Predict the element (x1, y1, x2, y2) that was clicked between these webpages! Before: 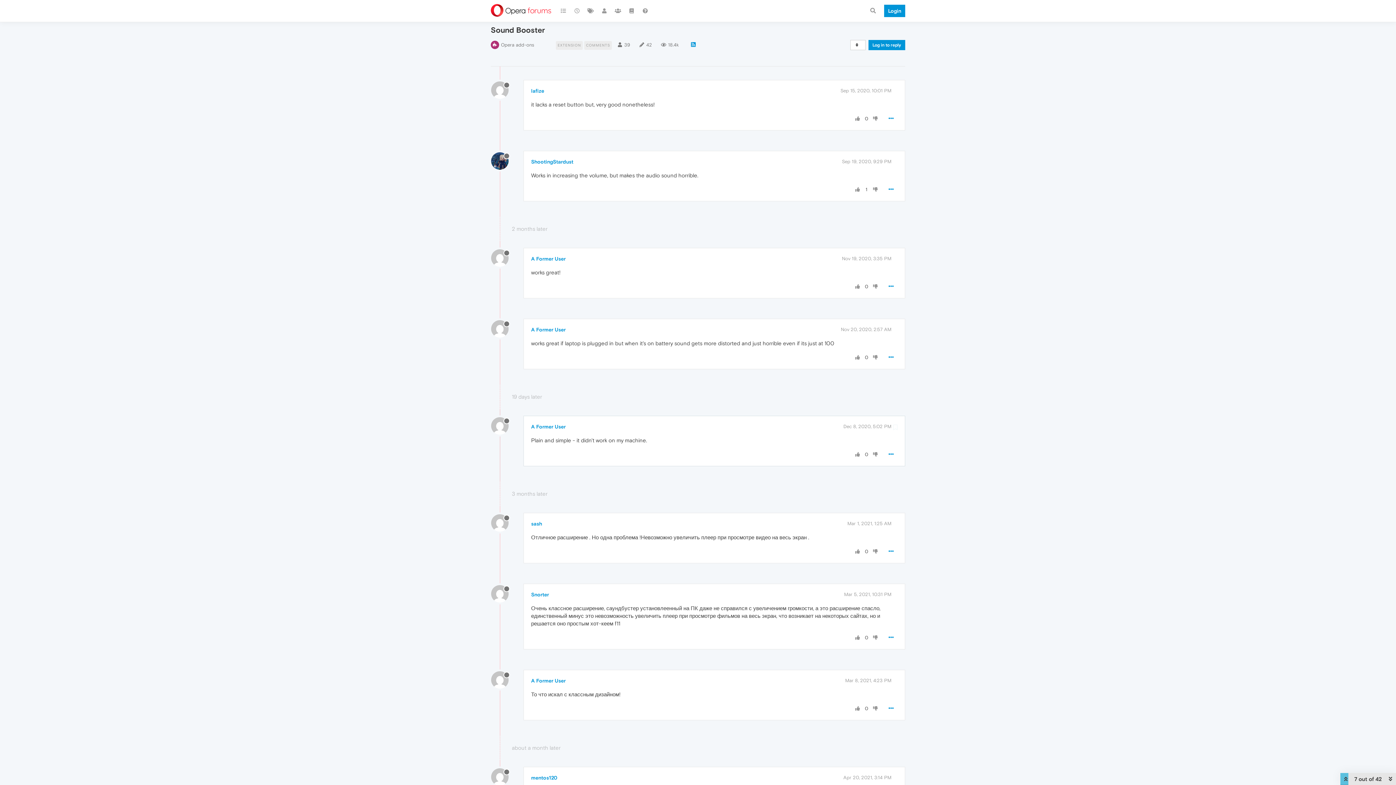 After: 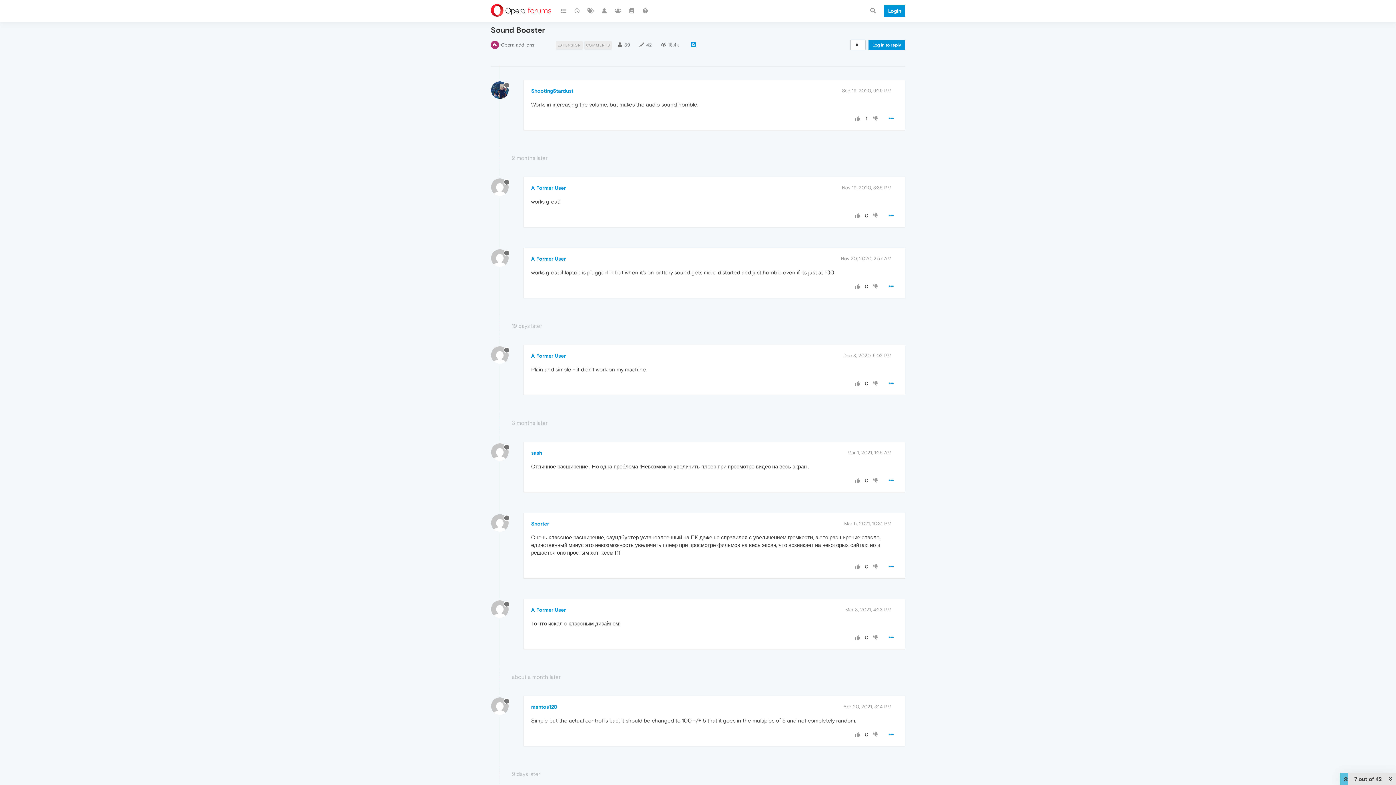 Action: bbox: (847, 521, 891, 526) label: Mar 1, 2021, 1:25 AM